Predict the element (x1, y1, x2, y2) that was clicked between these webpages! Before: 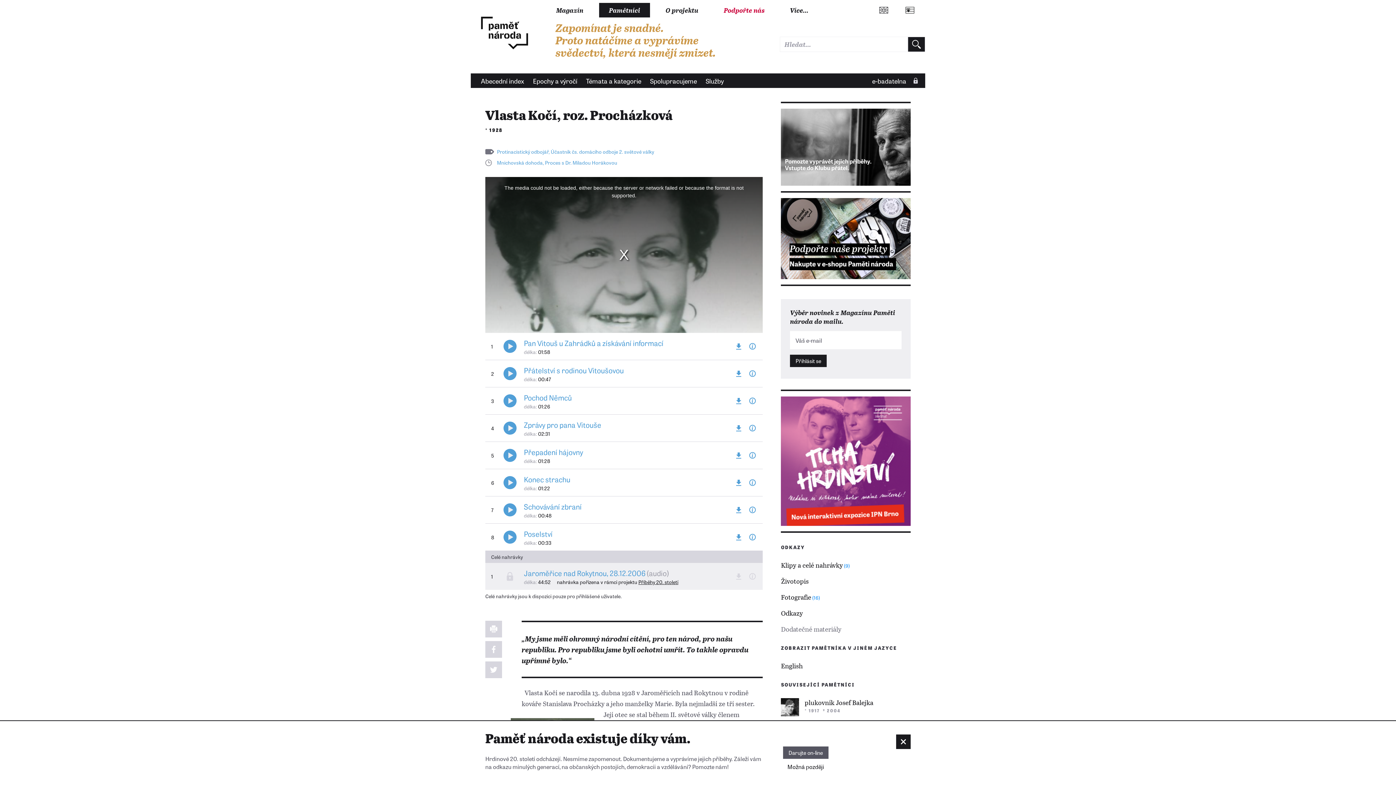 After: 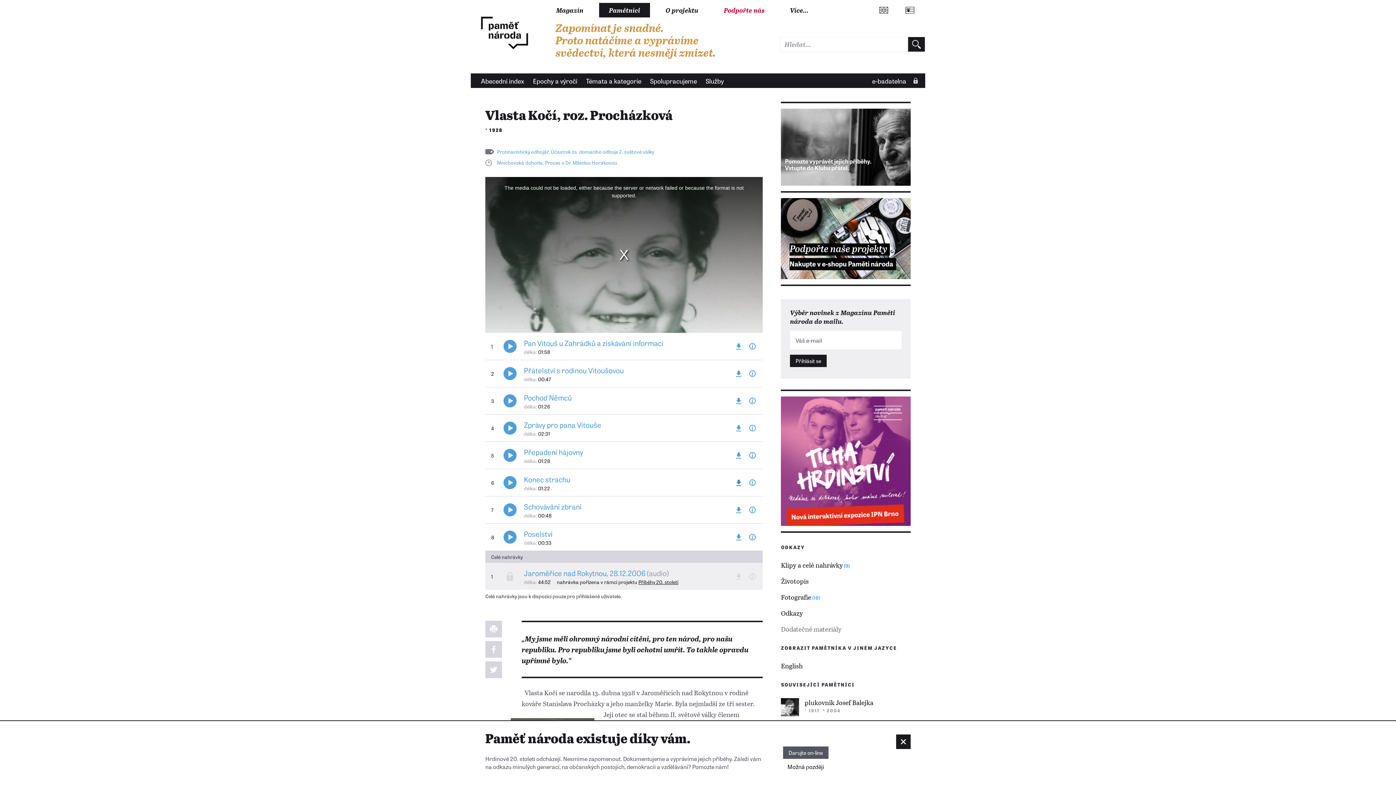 Action: bbox: (733, 477, 744, 487)